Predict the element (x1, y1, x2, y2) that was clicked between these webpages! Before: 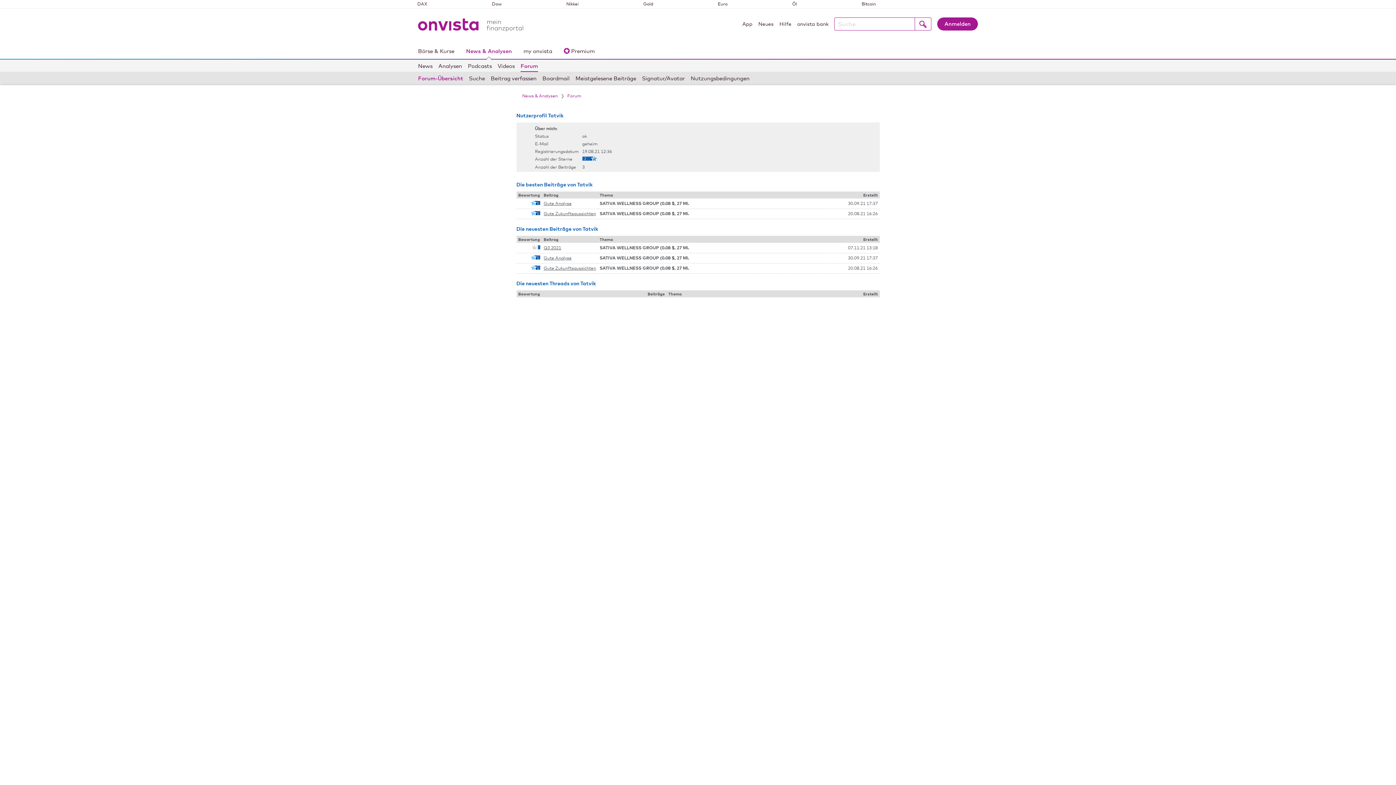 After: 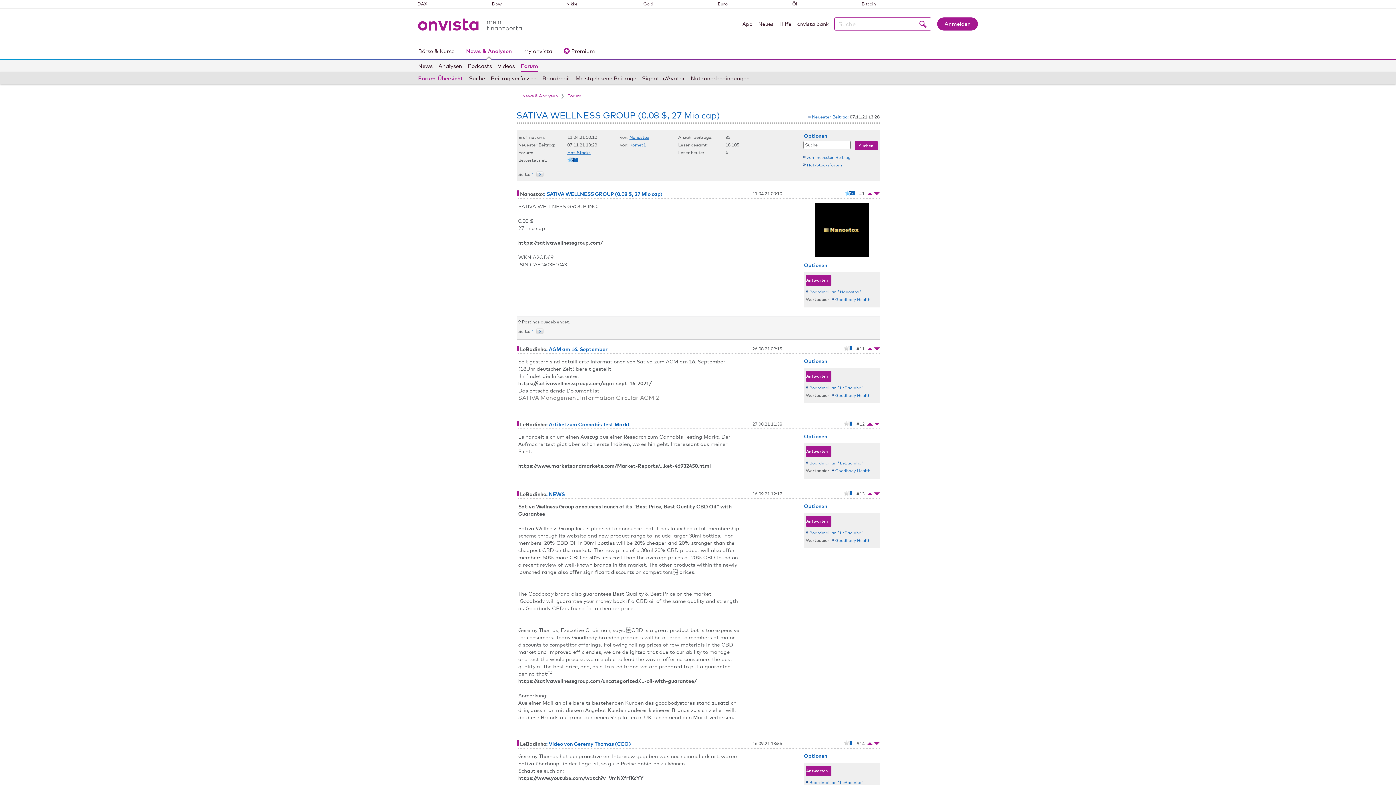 Action: bbox: (599, 210, 689, 216) label: SATIVA WELLNESS GROUP (0.08 $, 27 Mi.